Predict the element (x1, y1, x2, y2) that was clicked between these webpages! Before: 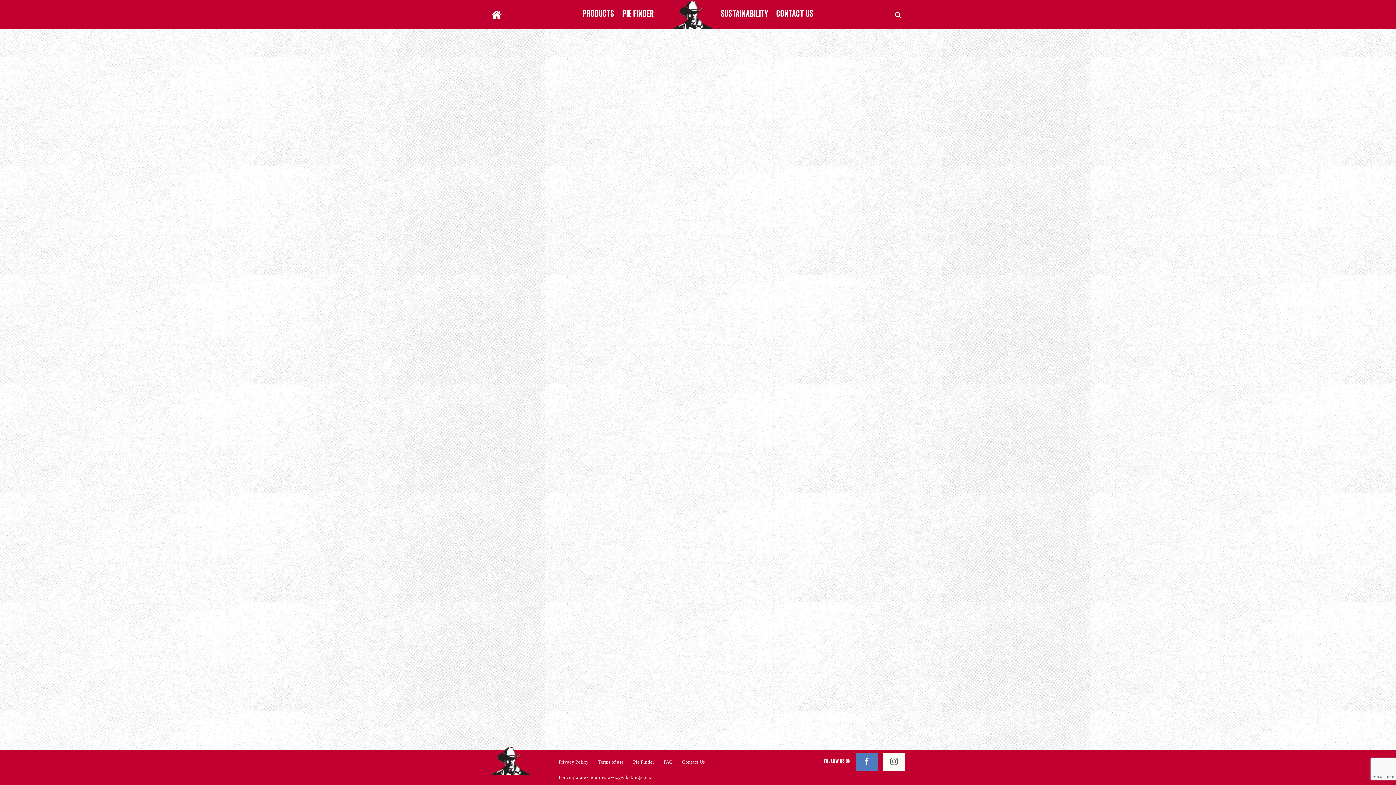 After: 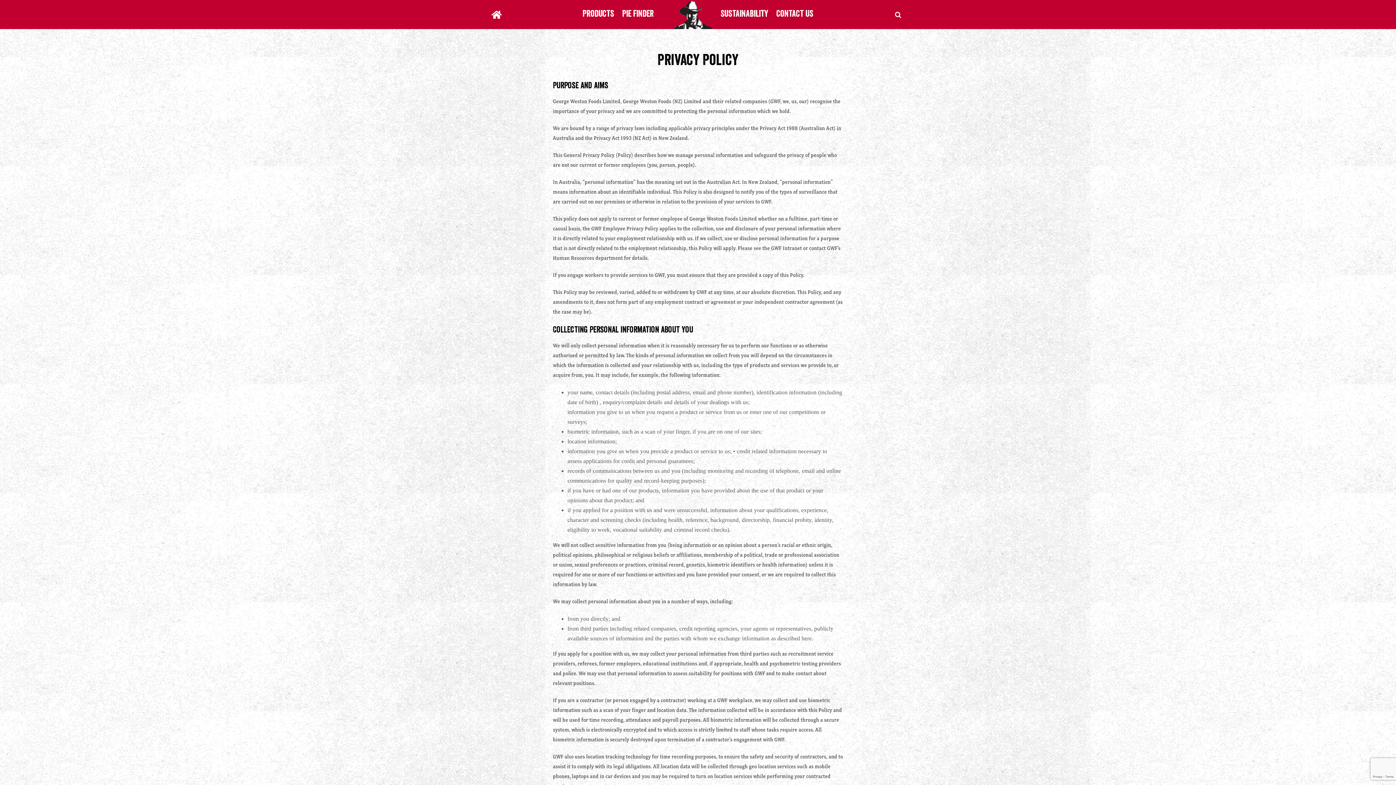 Action: label: Privacy Policy bbox: (558, 758, 588, 766)